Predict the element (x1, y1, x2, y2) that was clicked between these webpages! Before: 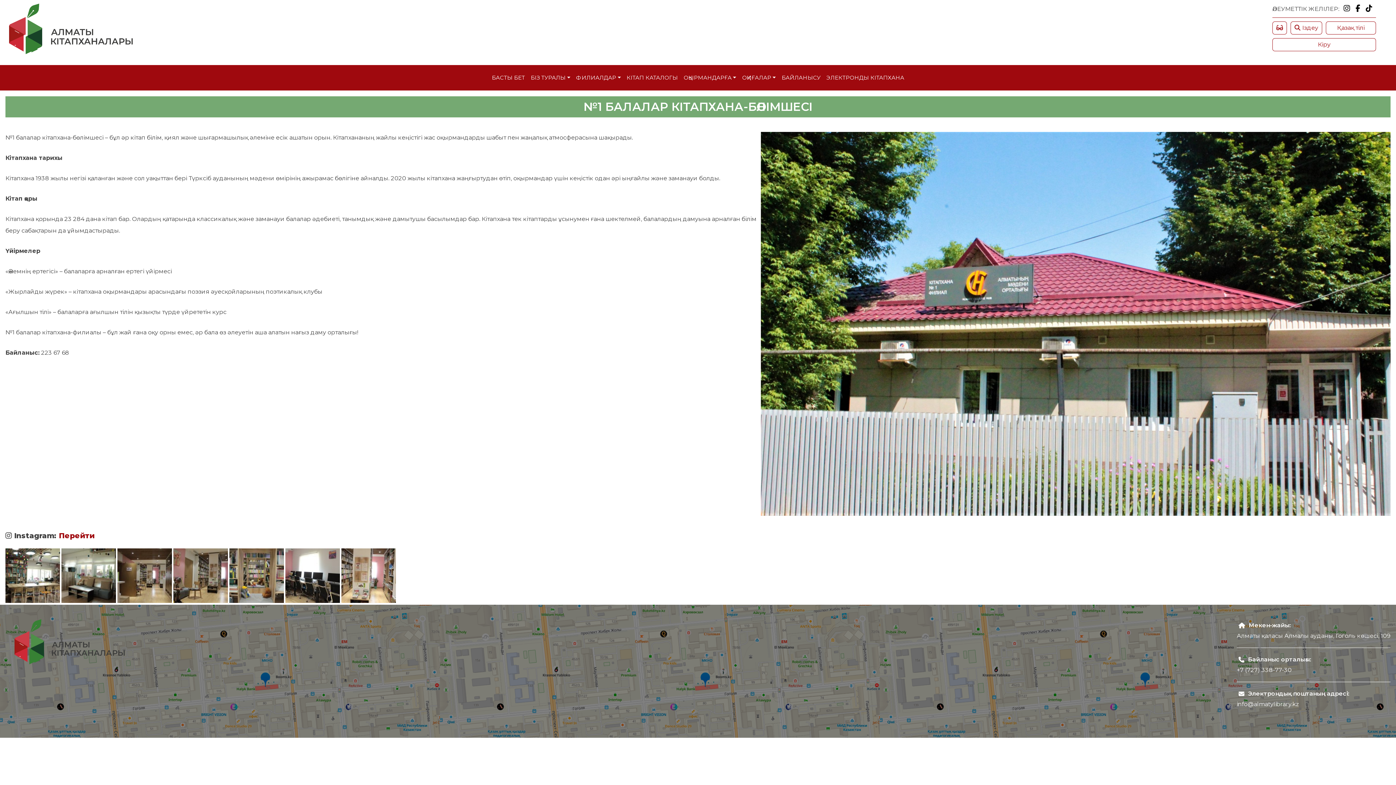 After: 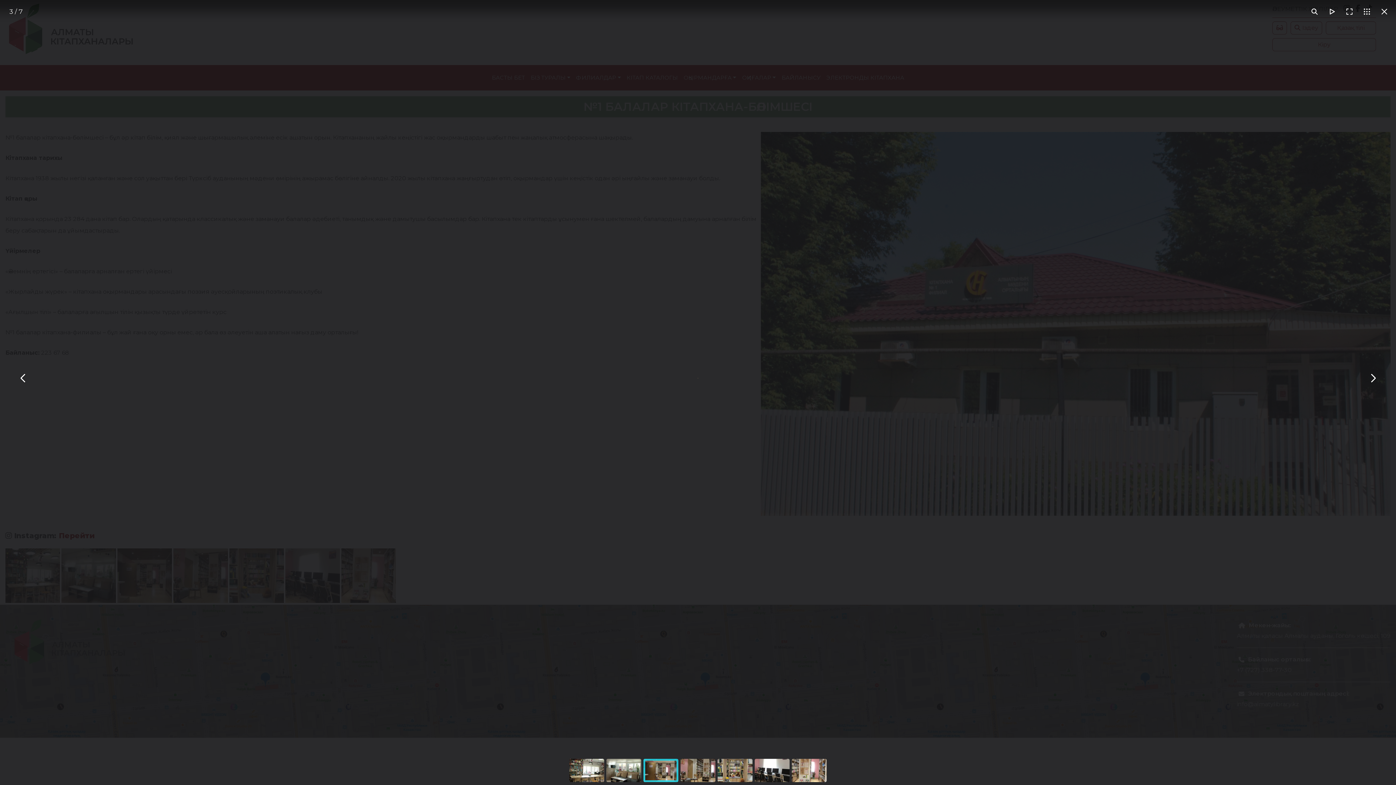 Action: label:   bbox: (117, 573, 173, 580)